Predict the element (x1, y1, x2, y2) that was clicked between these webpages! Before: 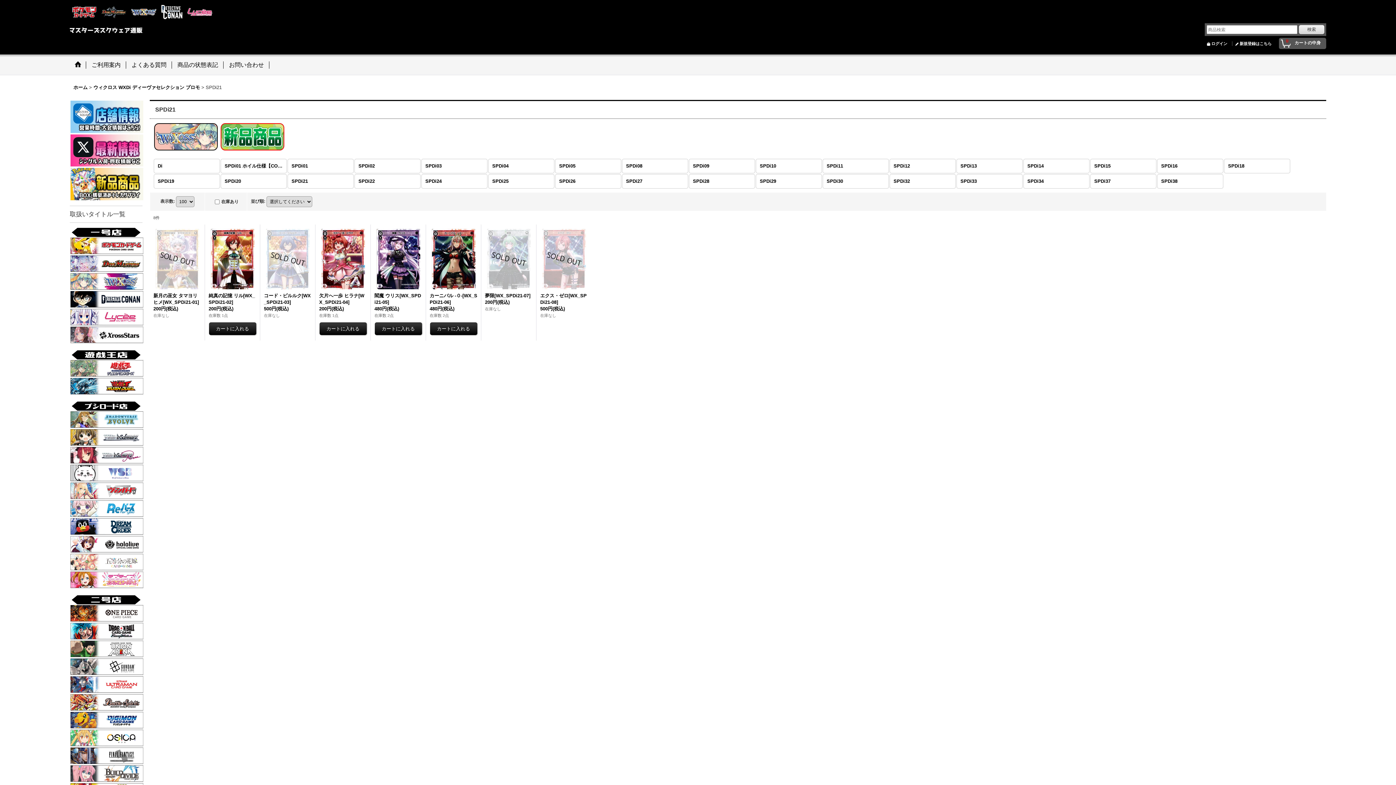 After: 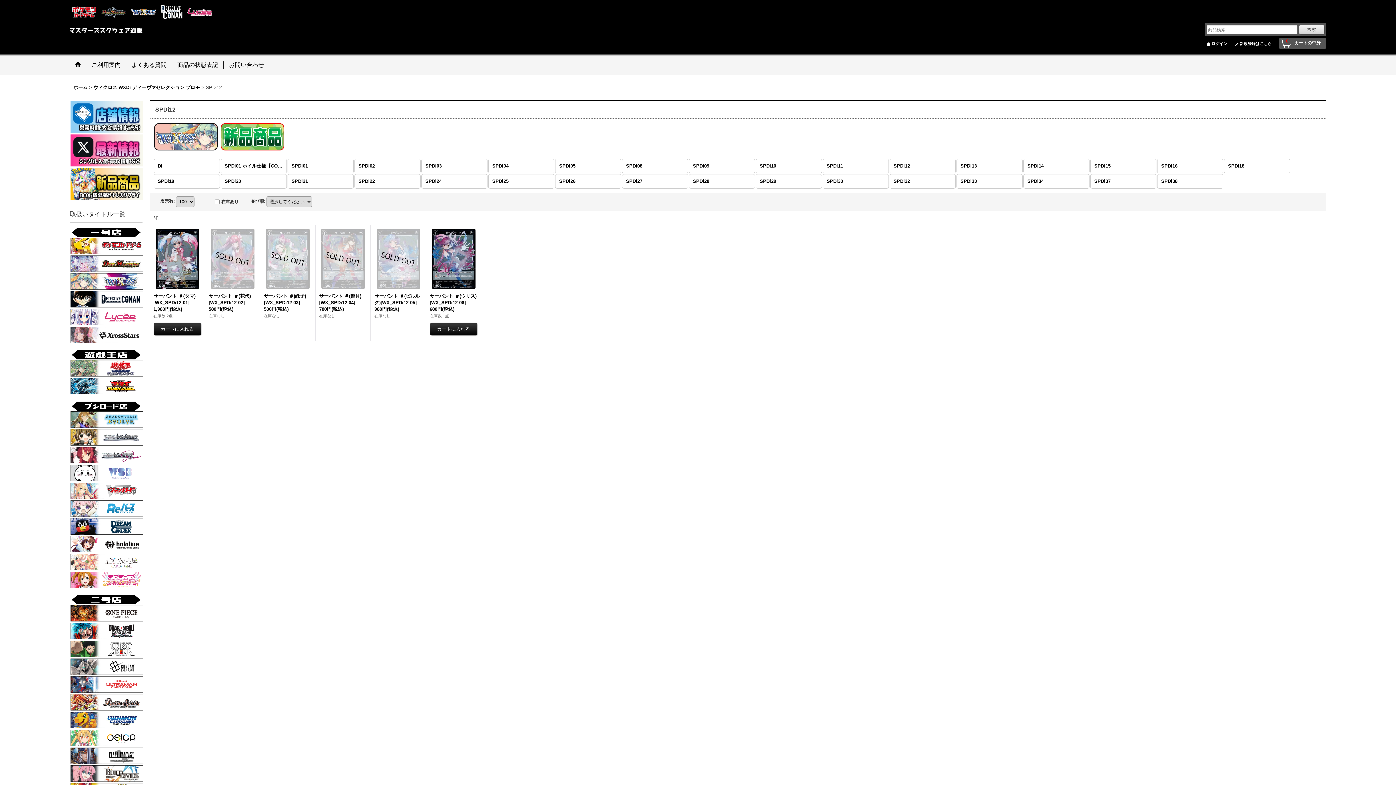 Action: bbox: (889, 158, 956, 173) label: SPDi12